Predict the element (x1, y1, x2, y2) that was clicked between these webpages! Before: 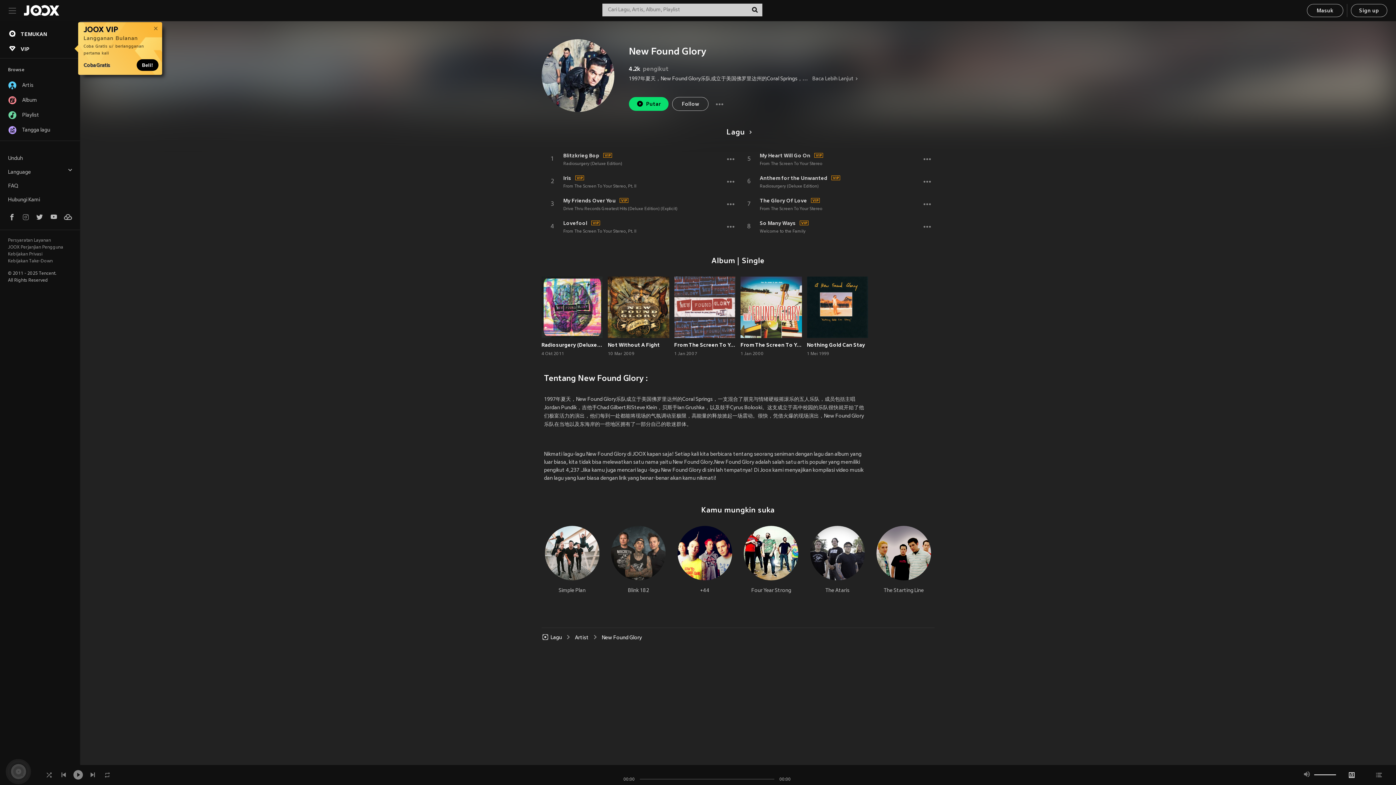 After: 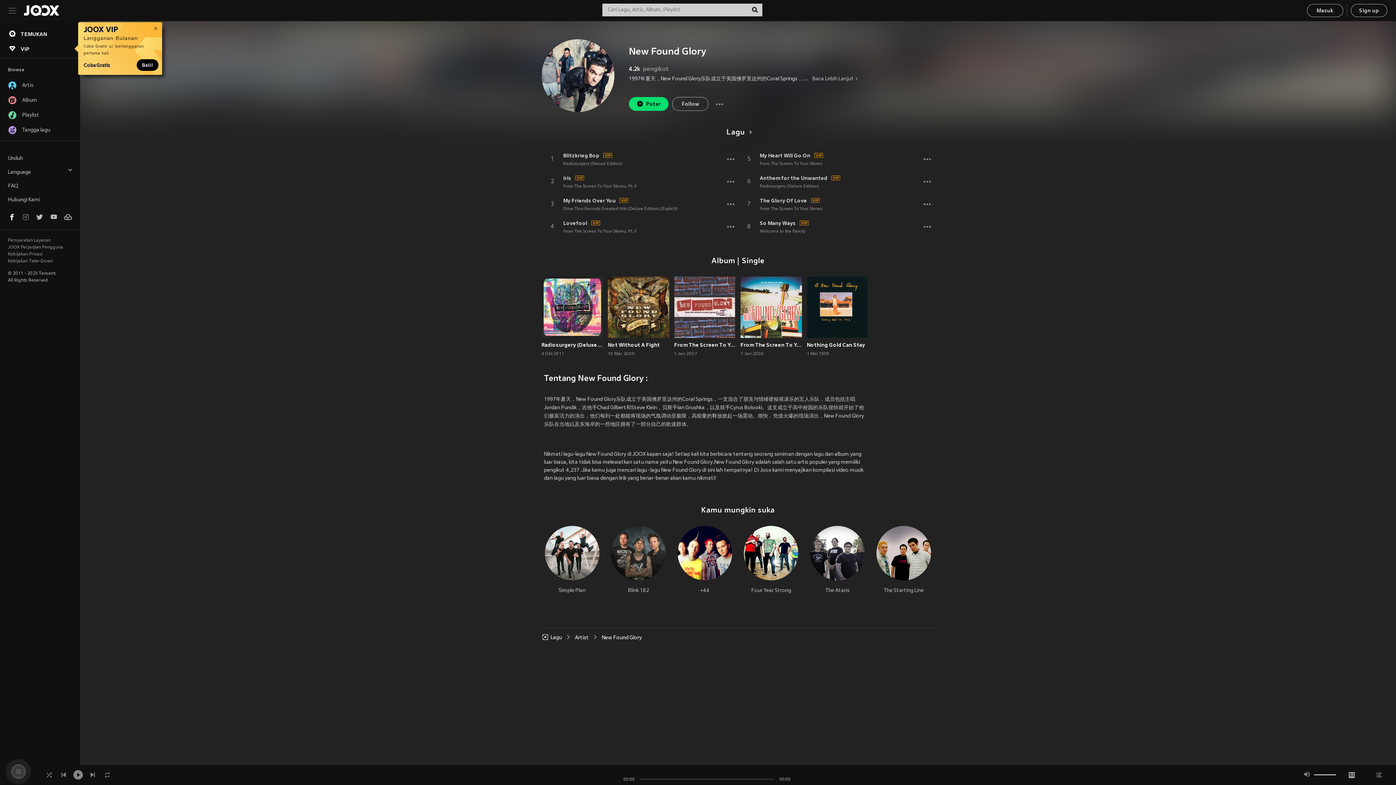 Action: bbox: (8, 214, 16, 223)